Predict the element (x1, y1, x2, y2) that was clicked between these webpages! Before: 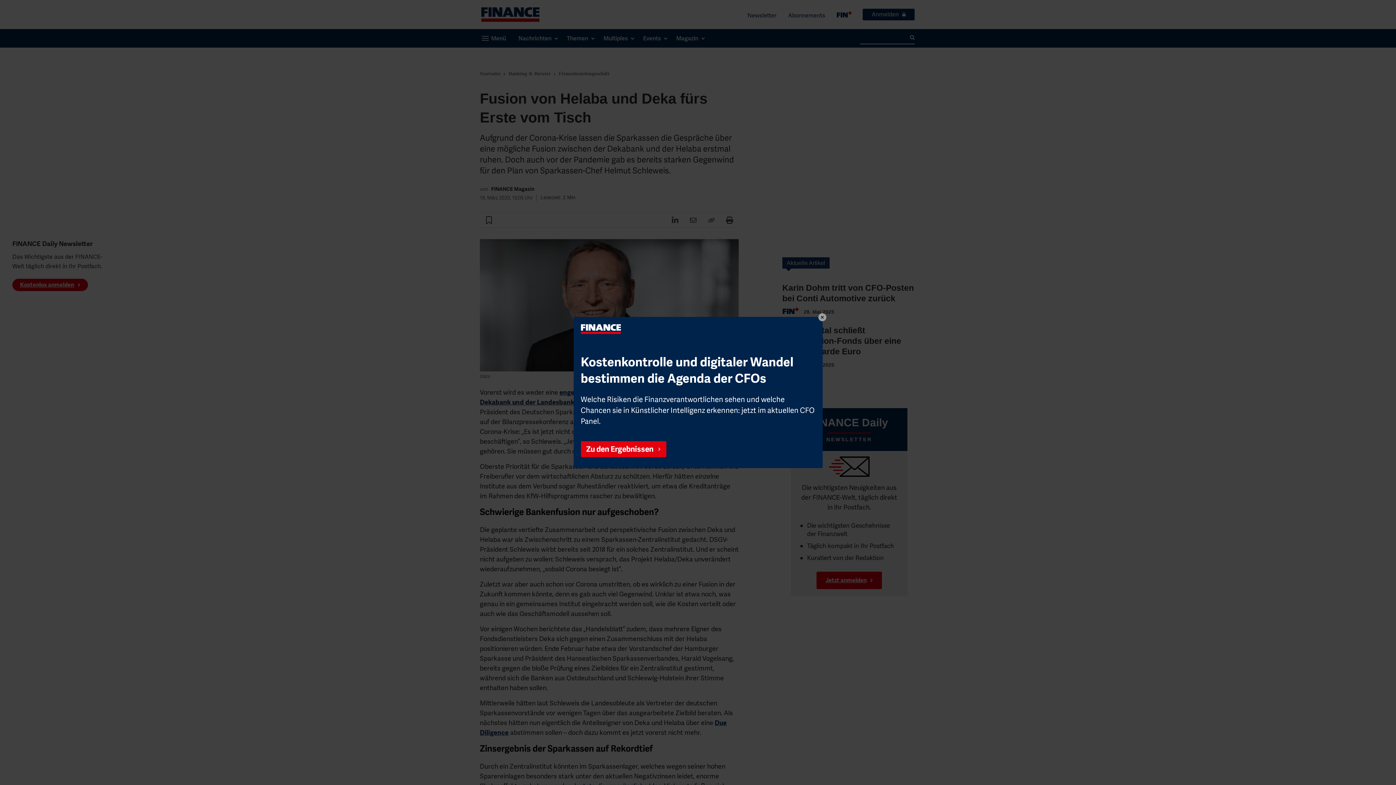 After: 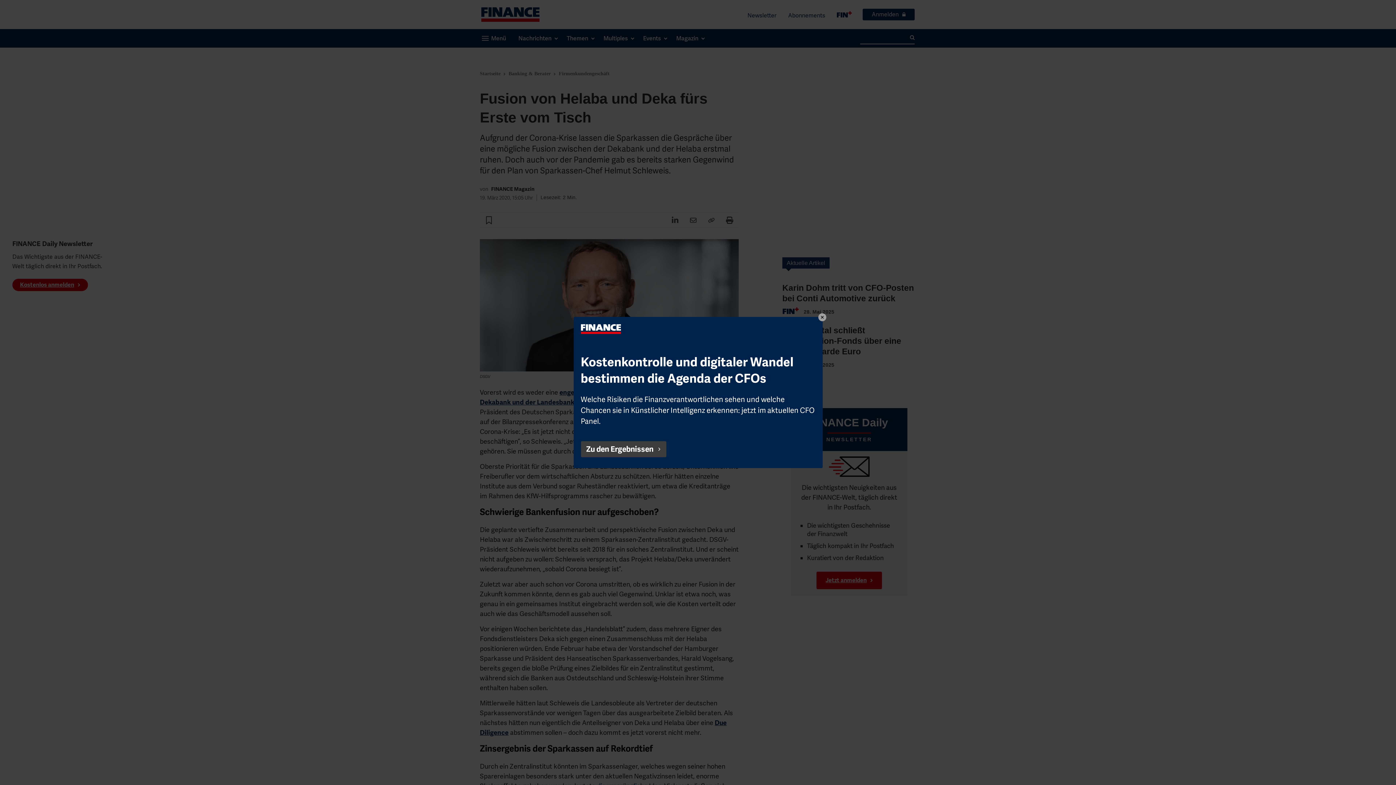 Action: bbox: (580, 441, 666, 457) label: Zu den Ergebnissen